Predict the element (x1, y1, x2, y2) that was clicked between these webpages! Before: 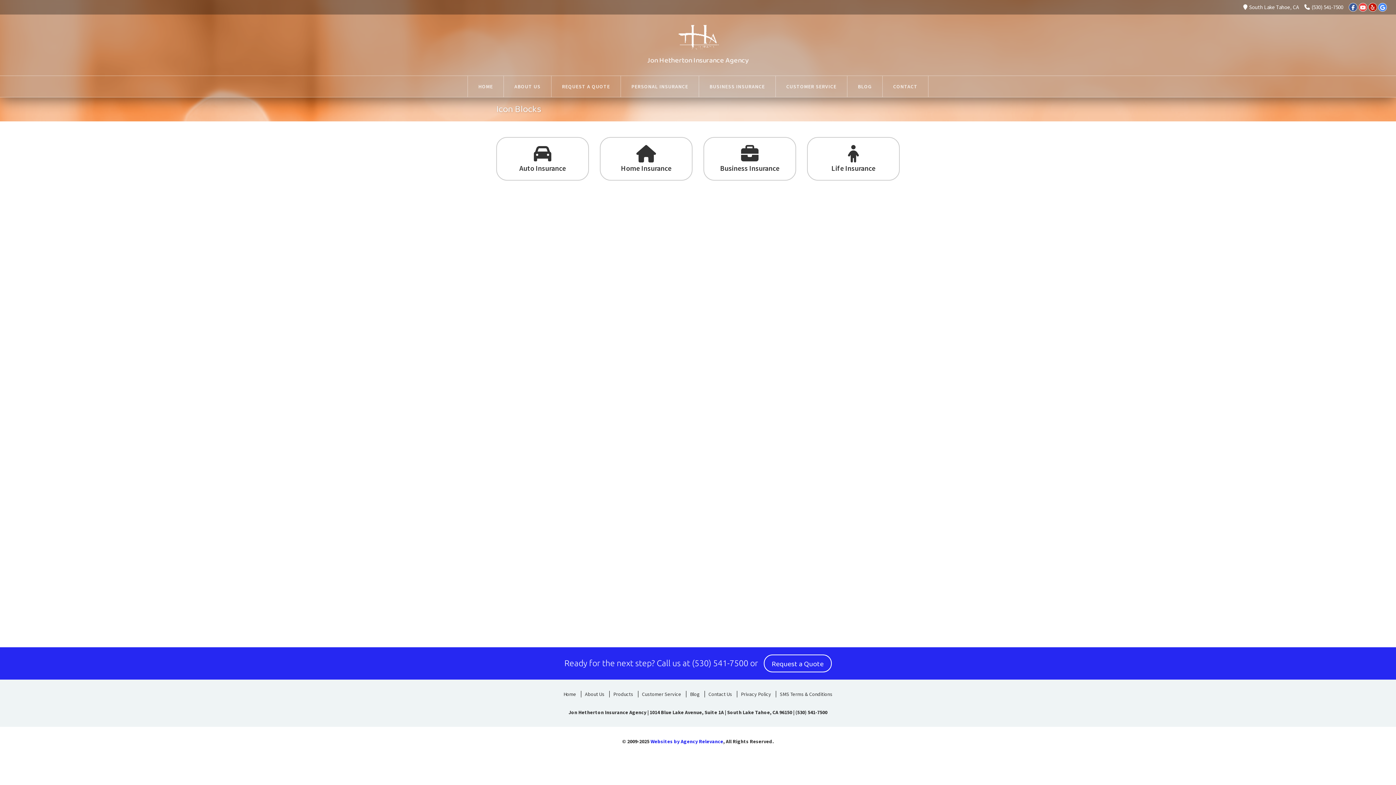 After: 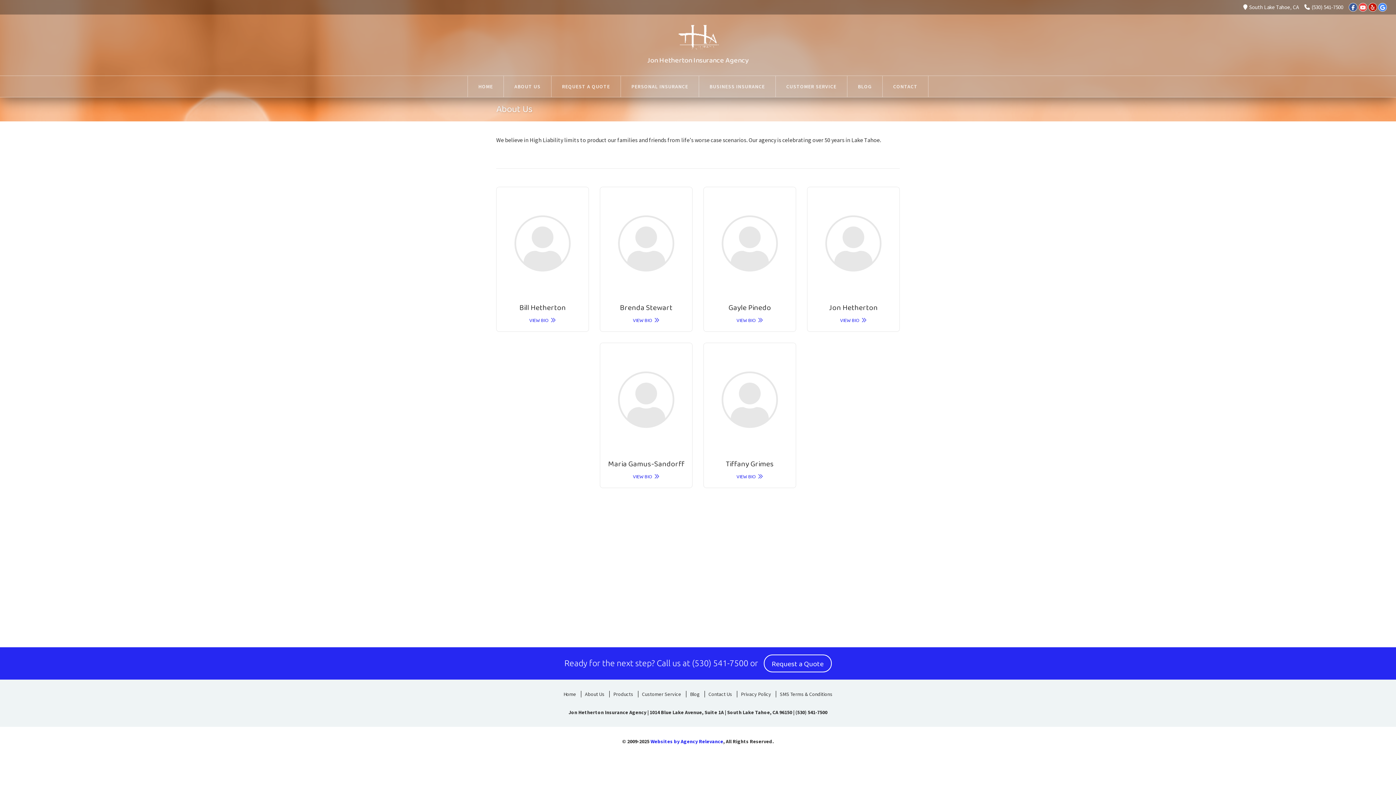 Action: label: About Us bbox: (581, 691, 608, 697)